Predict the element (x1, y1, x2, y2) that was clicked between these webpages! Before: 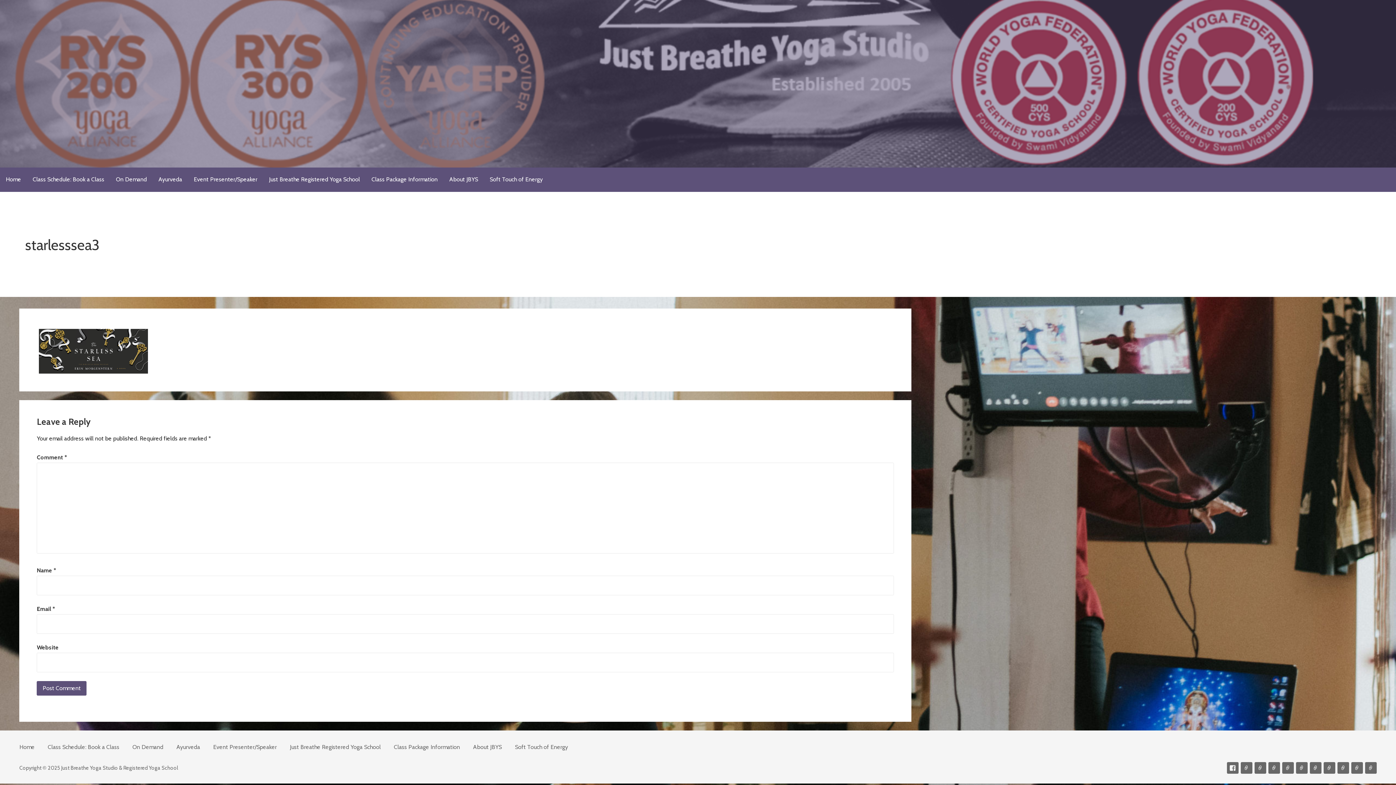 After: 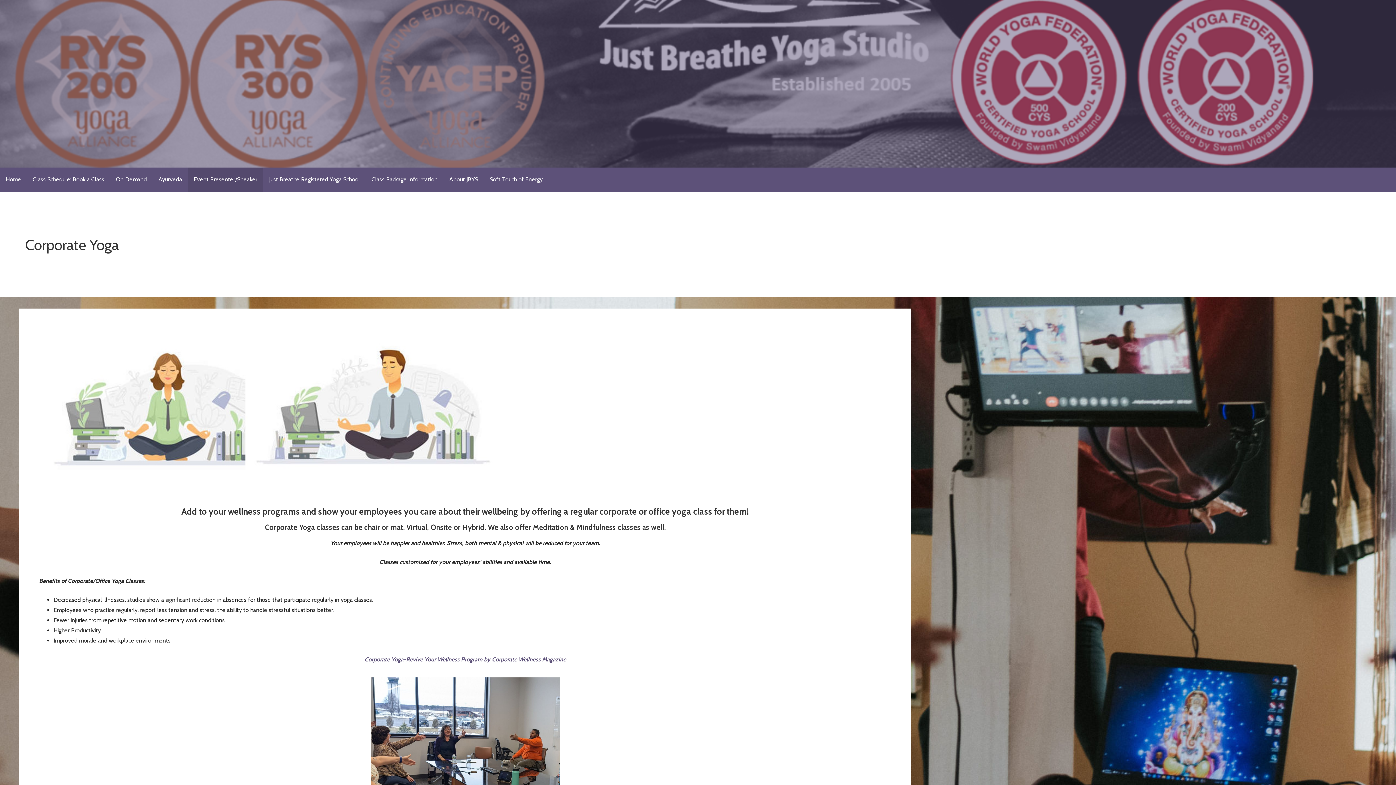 Action: label: Corporate Yoga bbox: (1268, 762, 1280, 774)